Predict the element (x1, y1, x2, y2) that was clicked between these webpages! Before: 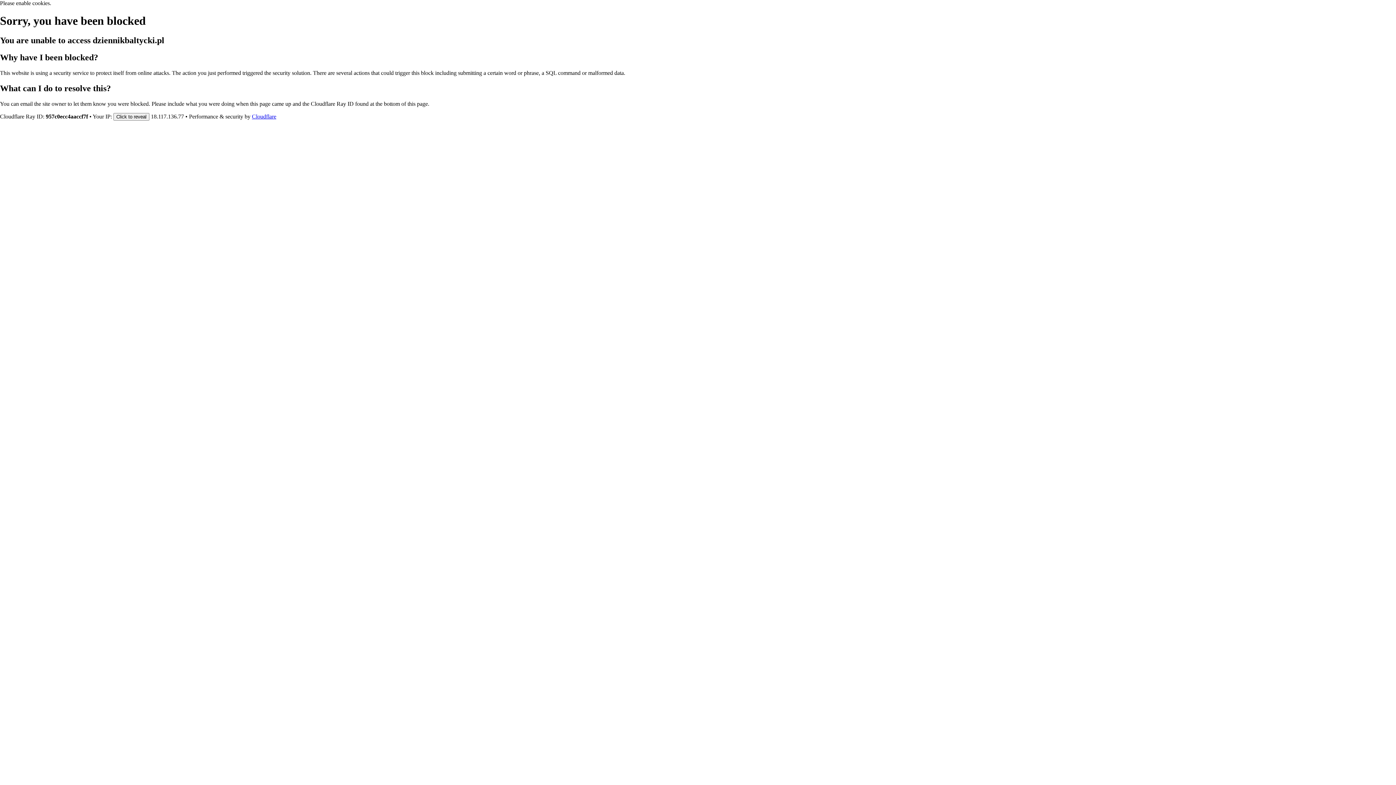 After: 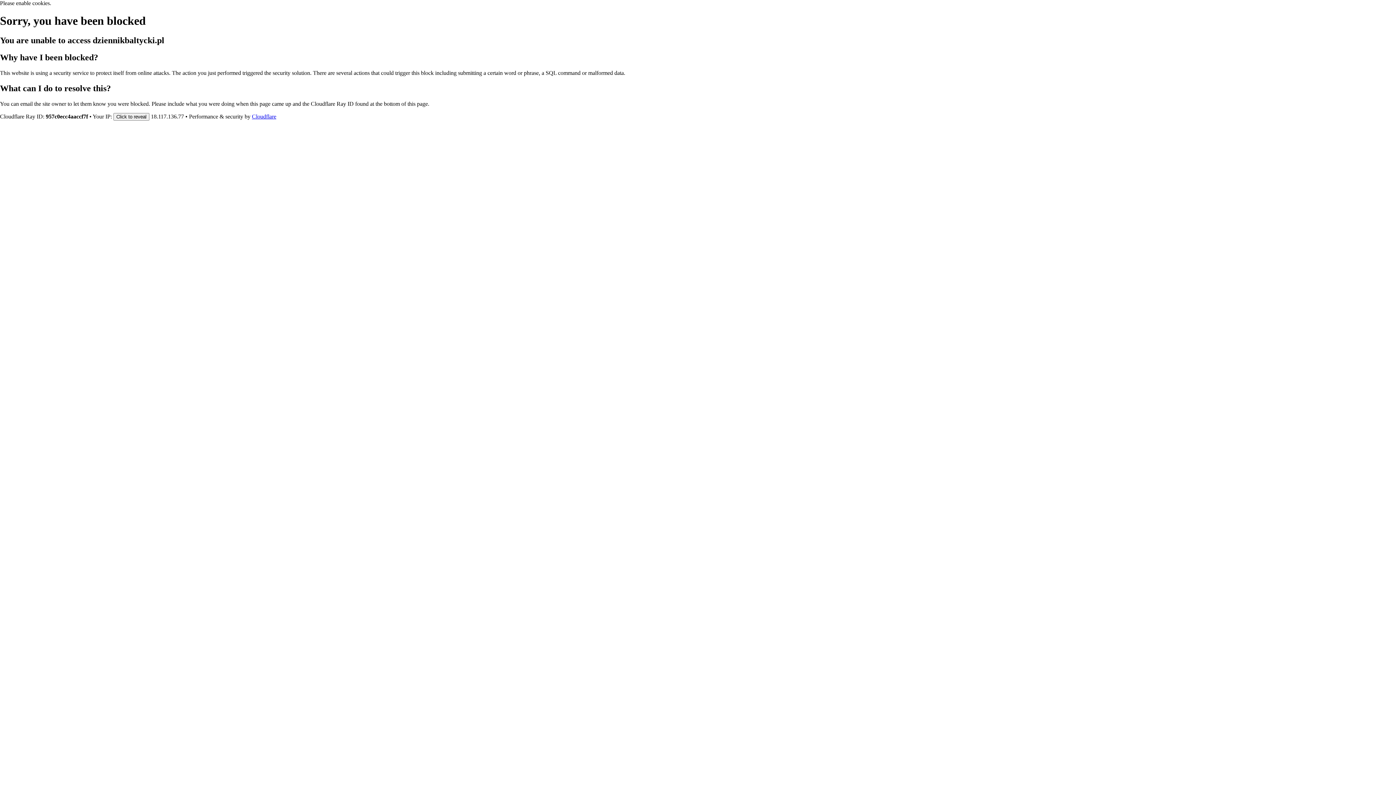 Action: bbox: (252, 113, 276, 119) label: Cloudflare